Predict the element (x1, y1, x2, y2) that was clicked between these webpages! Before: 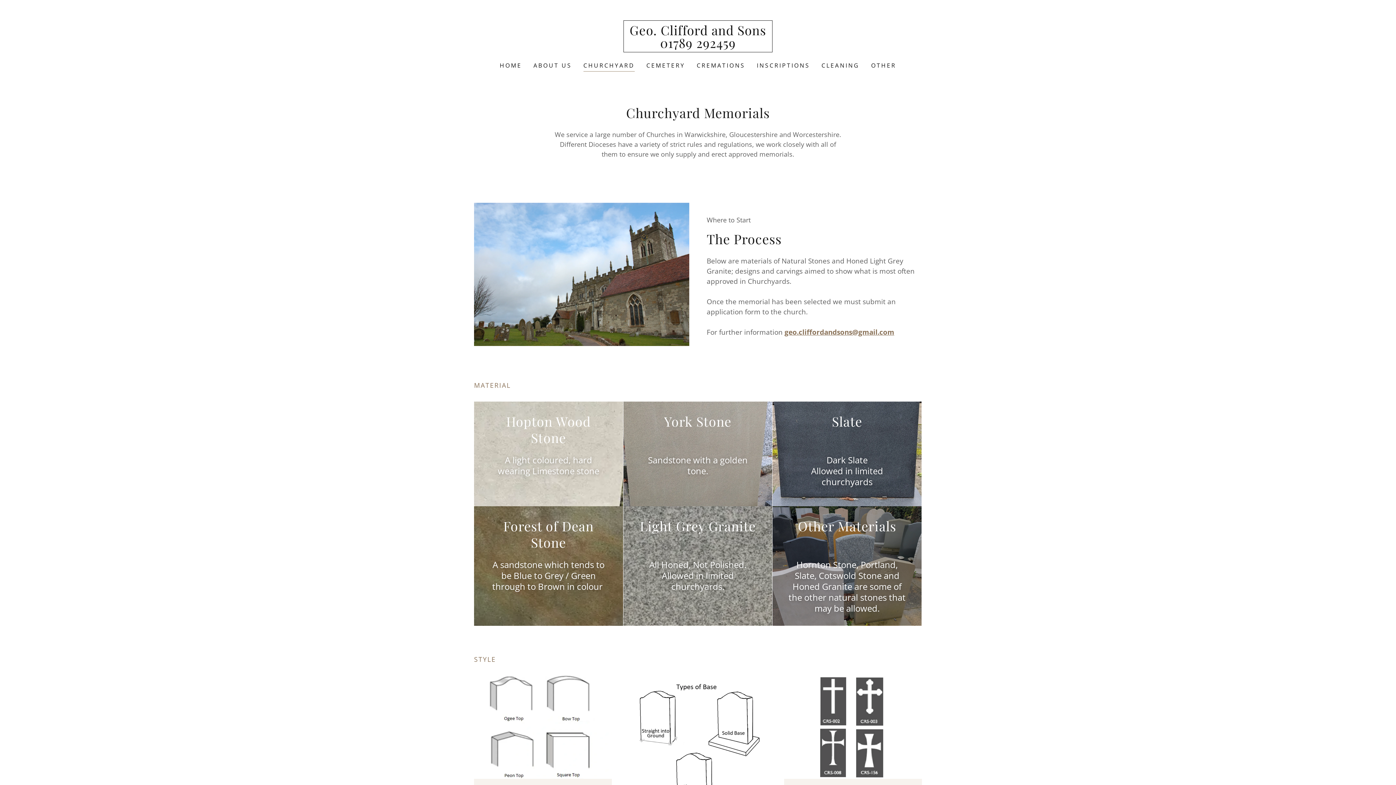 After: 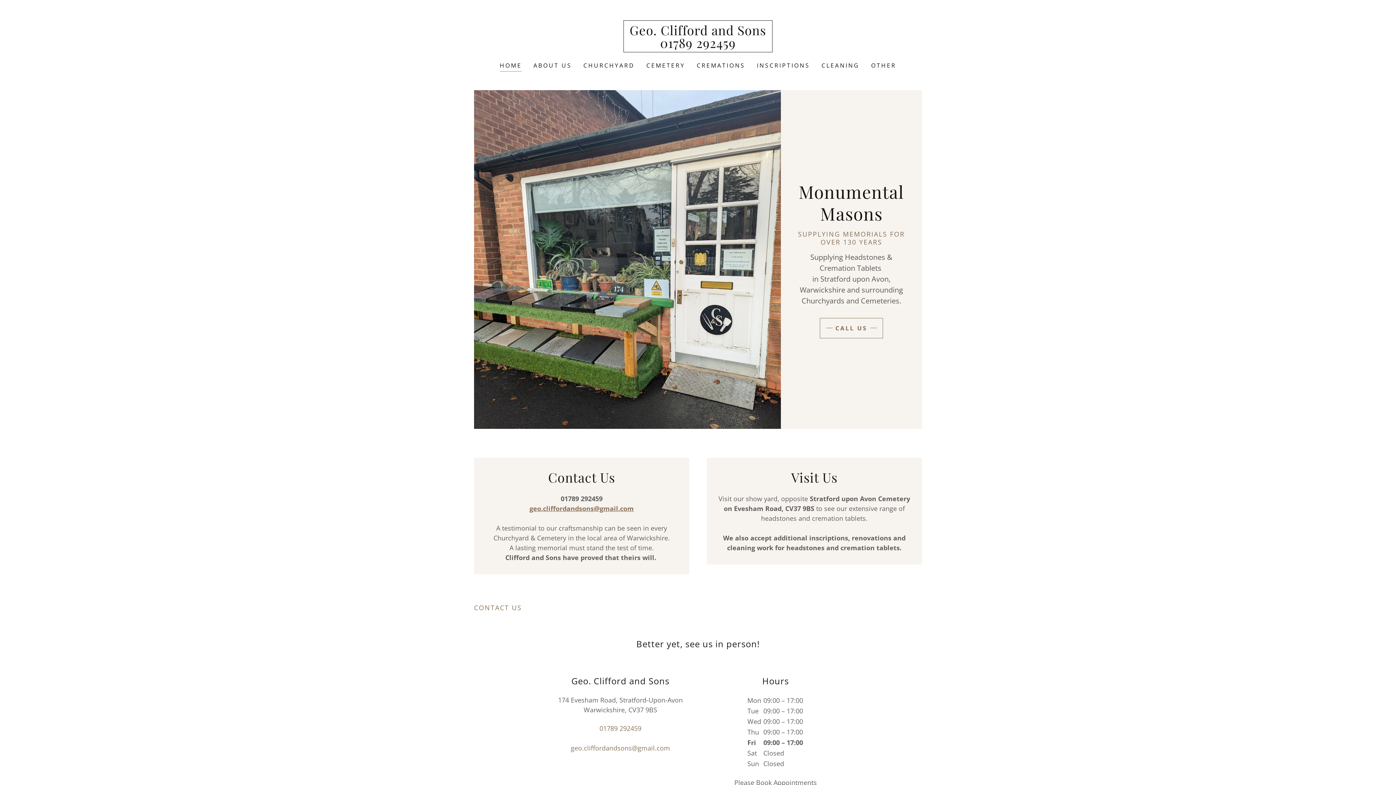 Action: label: Geo. Clifford and Sons
01789 292459 bbox: (623, 41, 772, 49)